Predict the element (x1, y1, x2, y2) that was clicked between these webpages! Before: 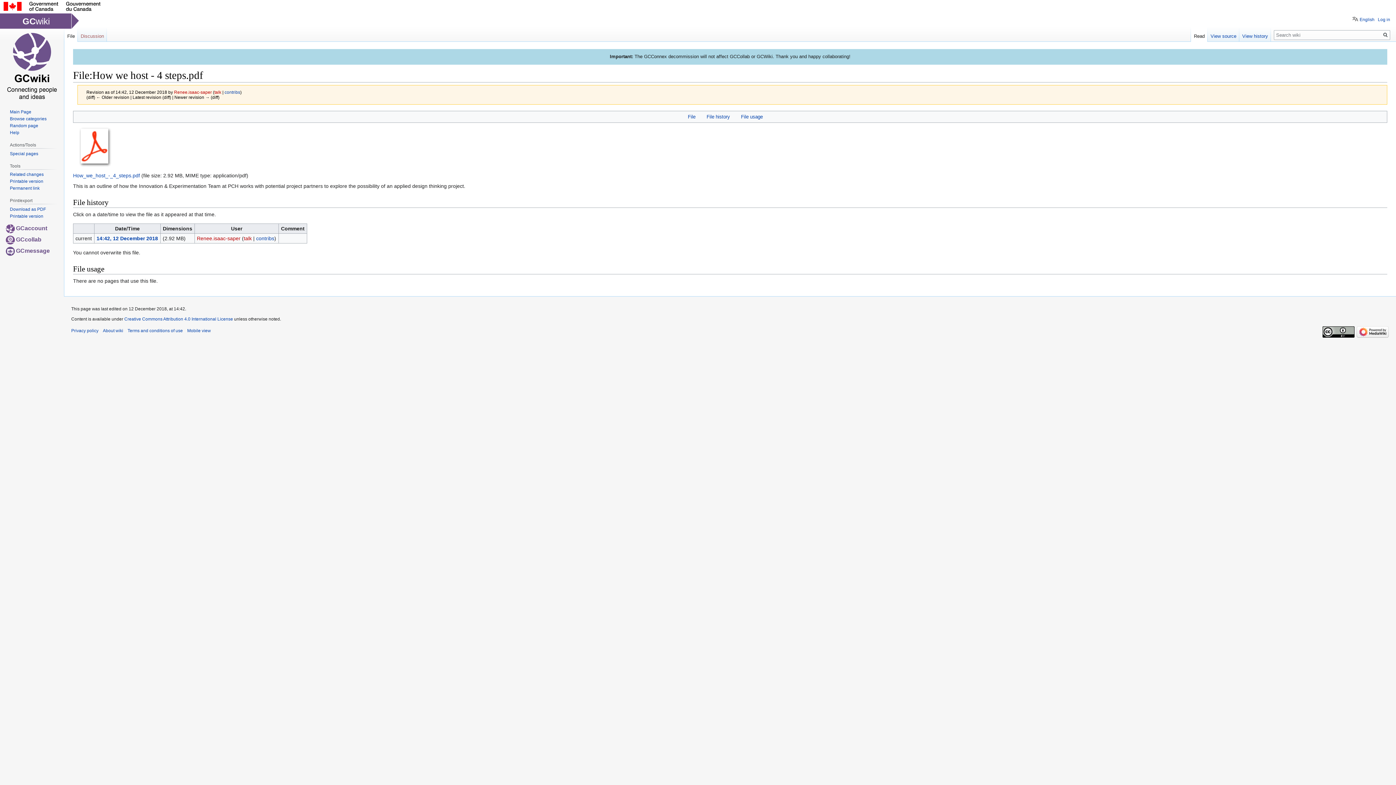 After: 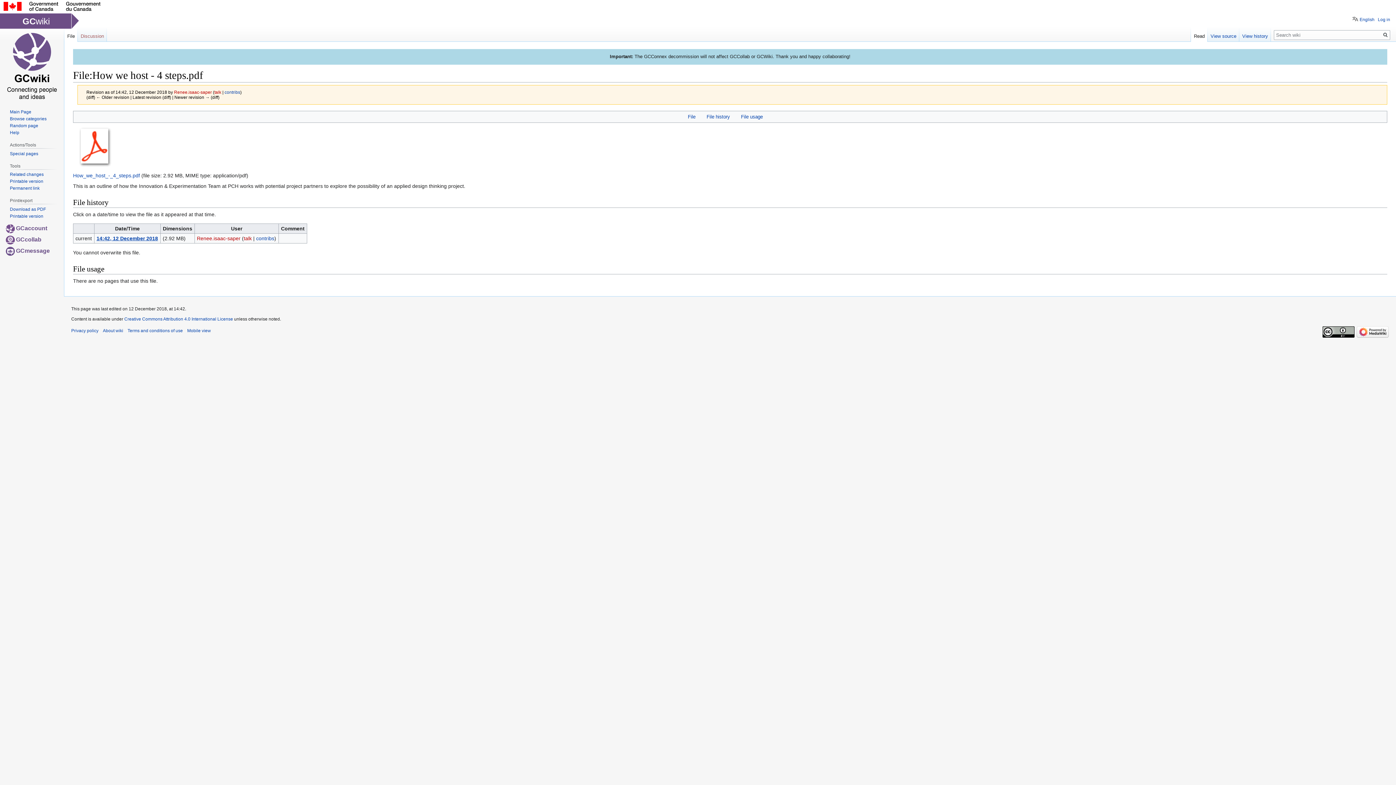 Action: bbox: (96, 235, 158, 241) label: 14:42, 12 December 2018